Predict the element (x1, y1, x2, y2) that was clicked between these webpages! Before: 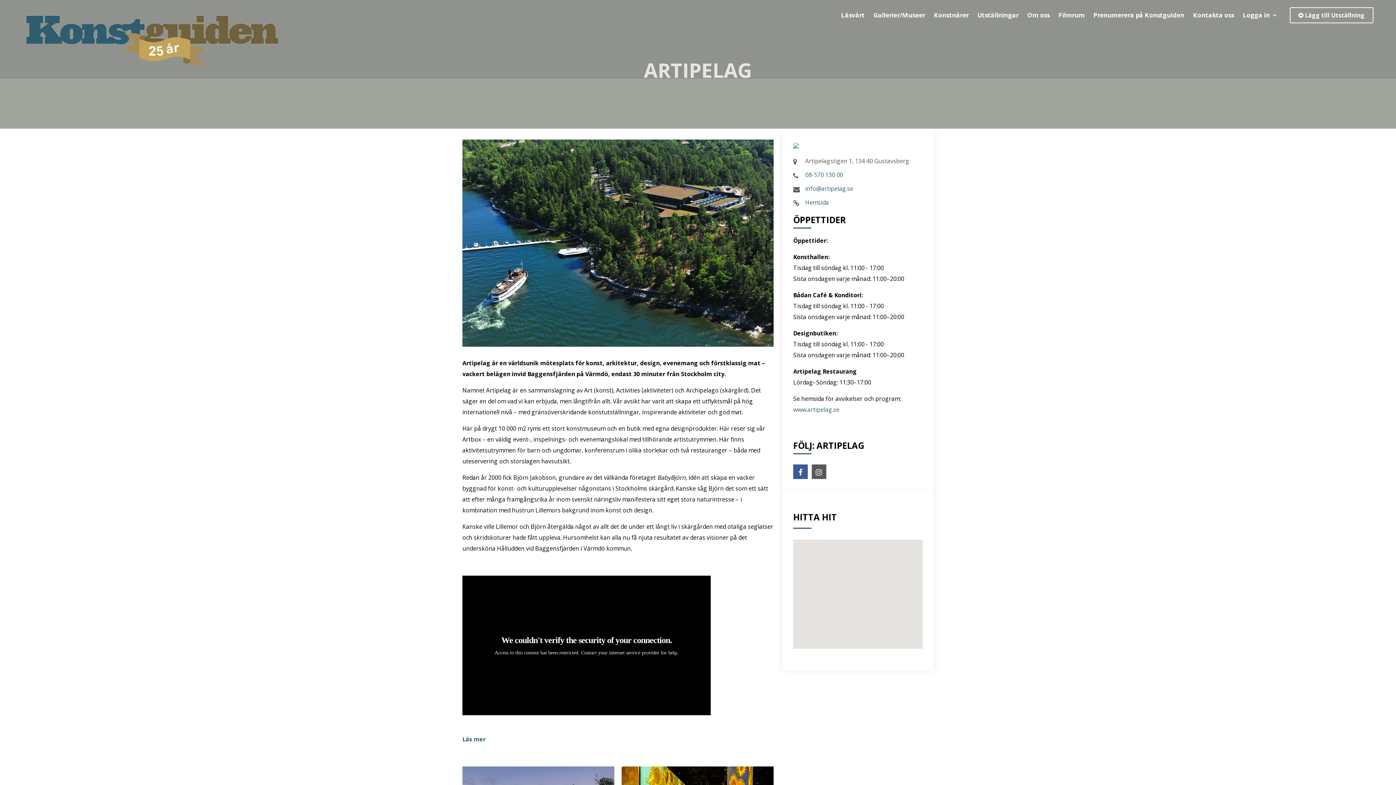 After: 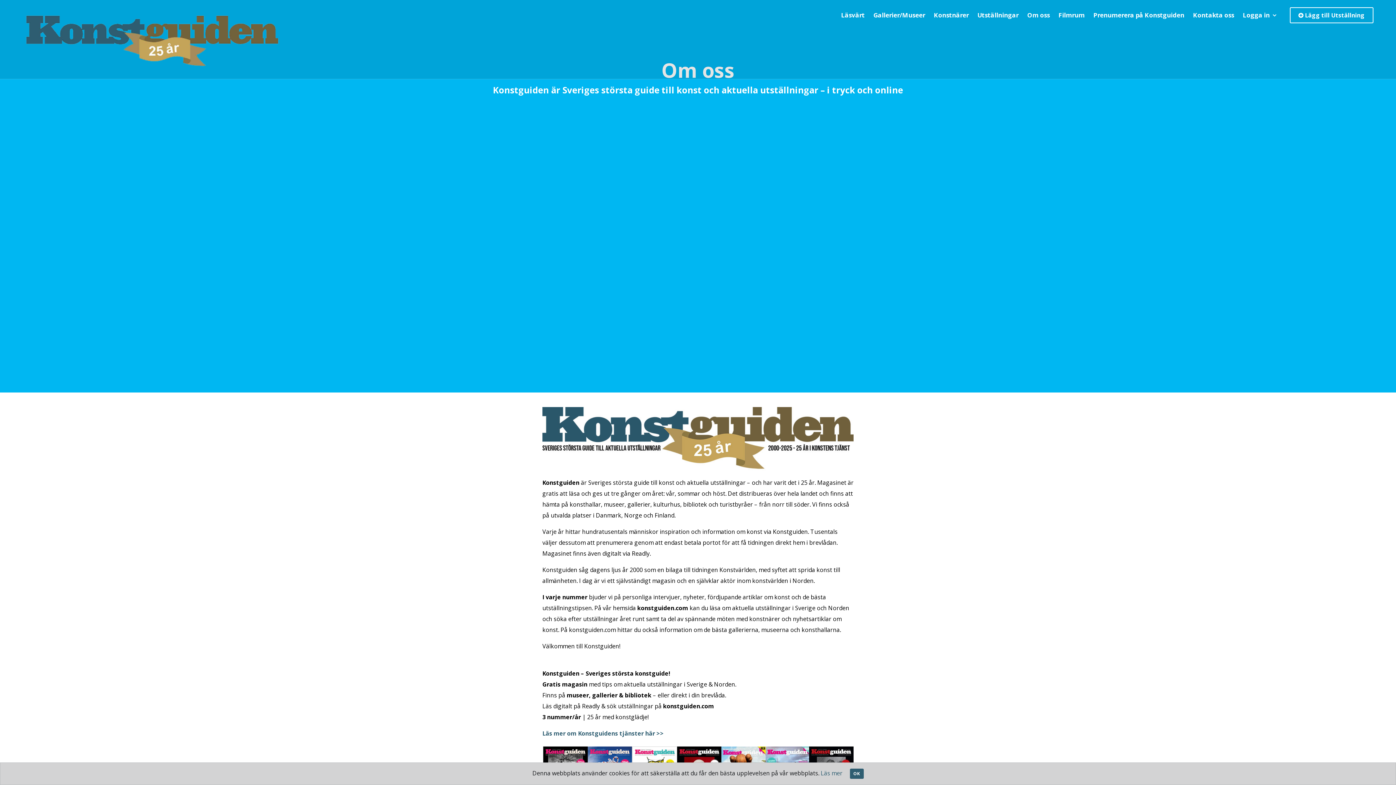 Action: label: Om oss bbox: (1023, 0, 1054, 30)